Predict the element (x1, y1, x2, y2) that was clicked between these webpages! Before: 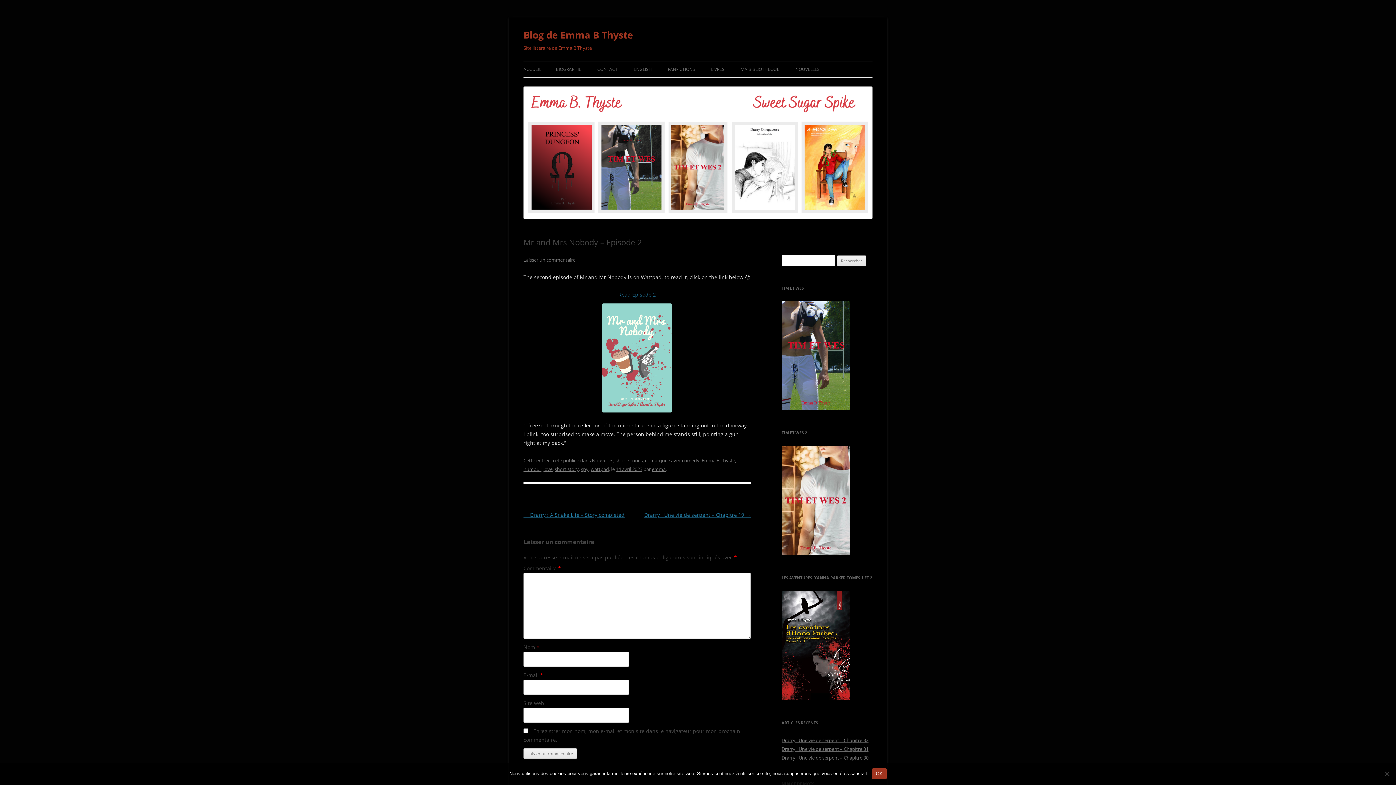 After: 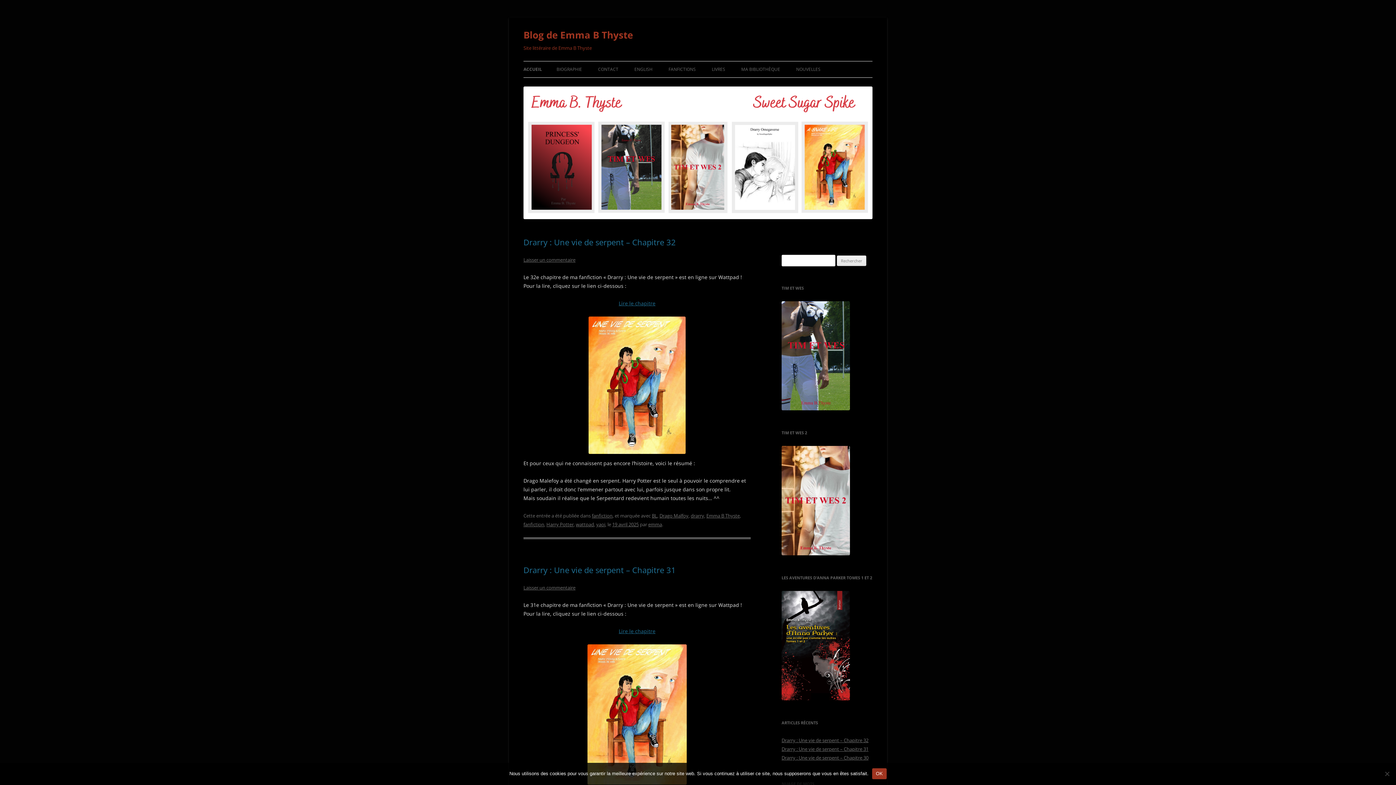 Action: label: Blog de Emma B Thyste bbox: (523, 26, 633, 43)